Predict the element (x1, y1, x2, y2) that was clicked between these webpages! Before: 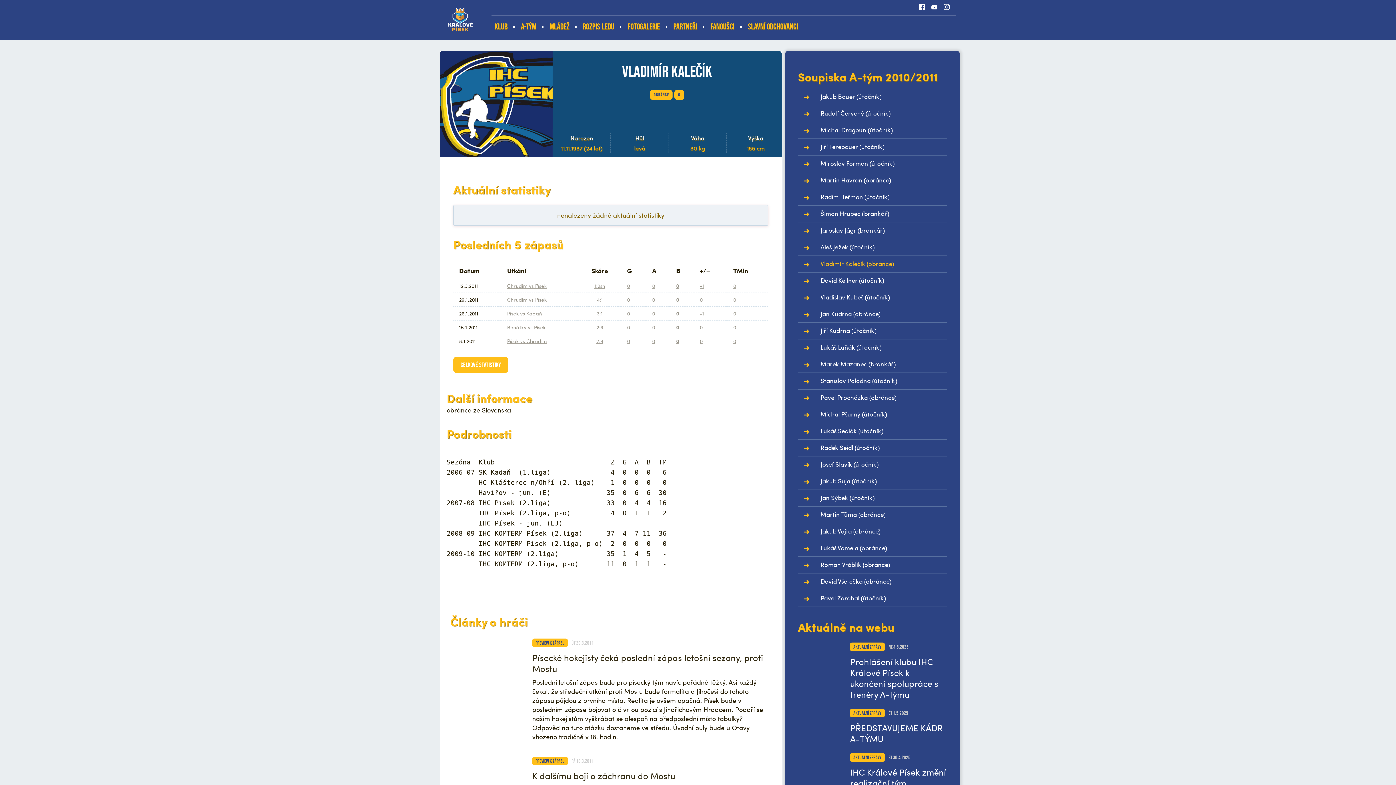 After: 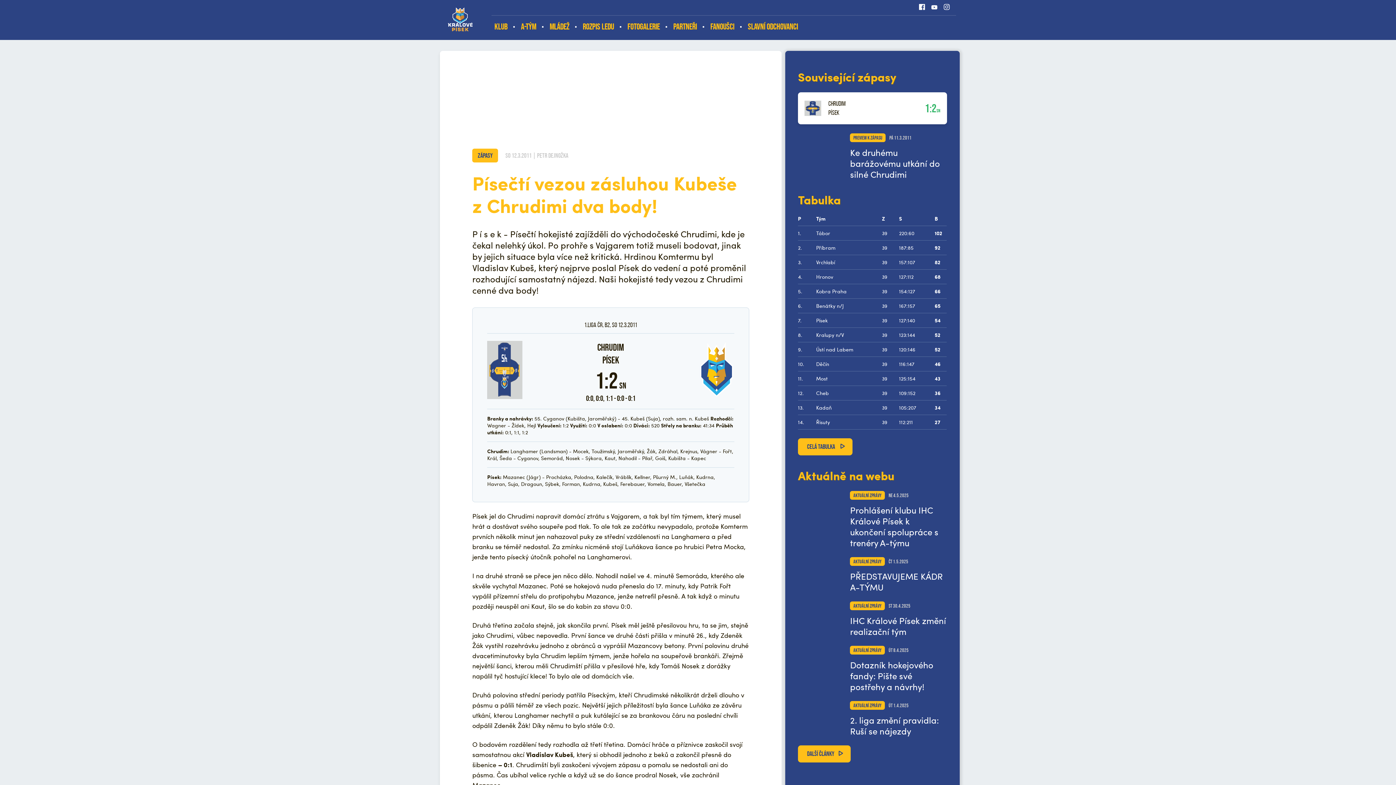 Action: label: Chrudim vs Písek bbox: (507, 282, 546, 289)